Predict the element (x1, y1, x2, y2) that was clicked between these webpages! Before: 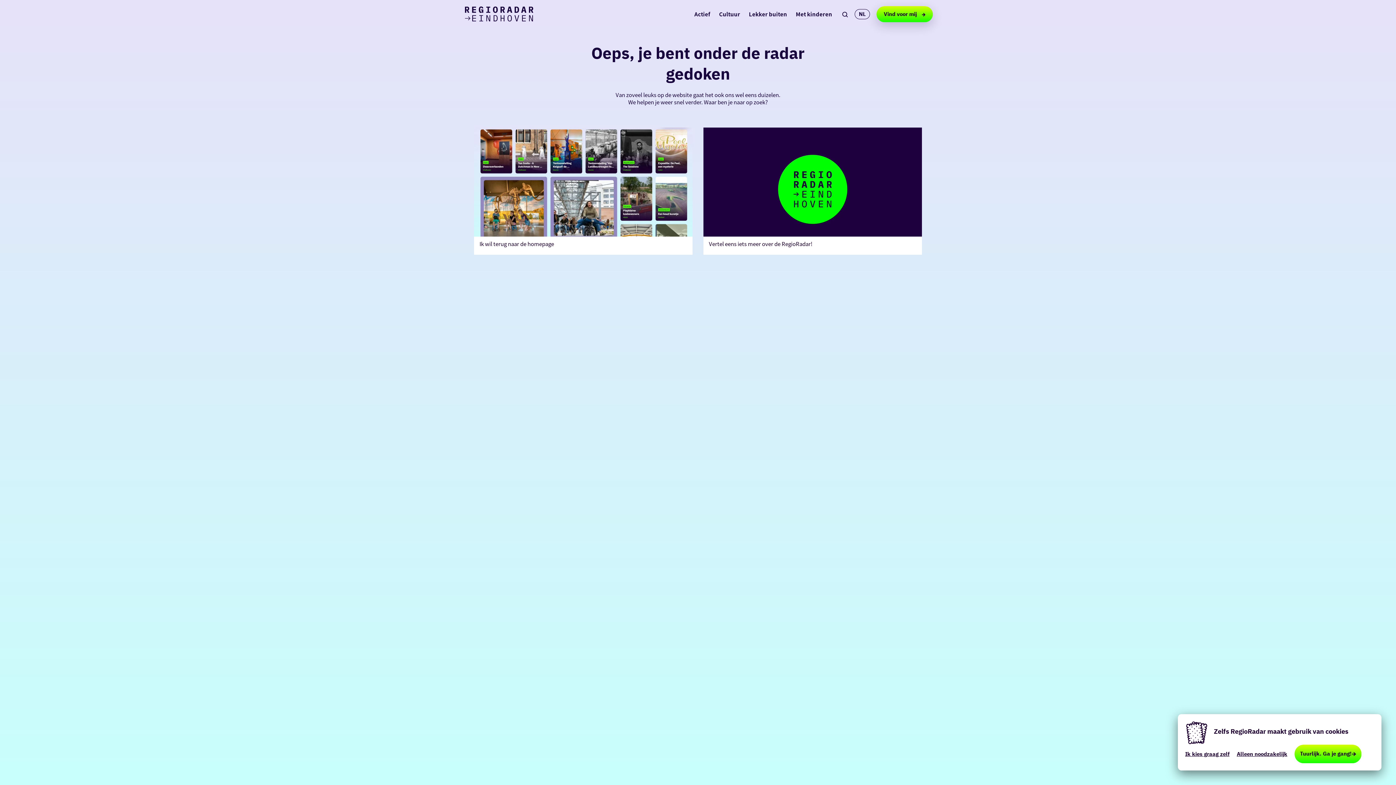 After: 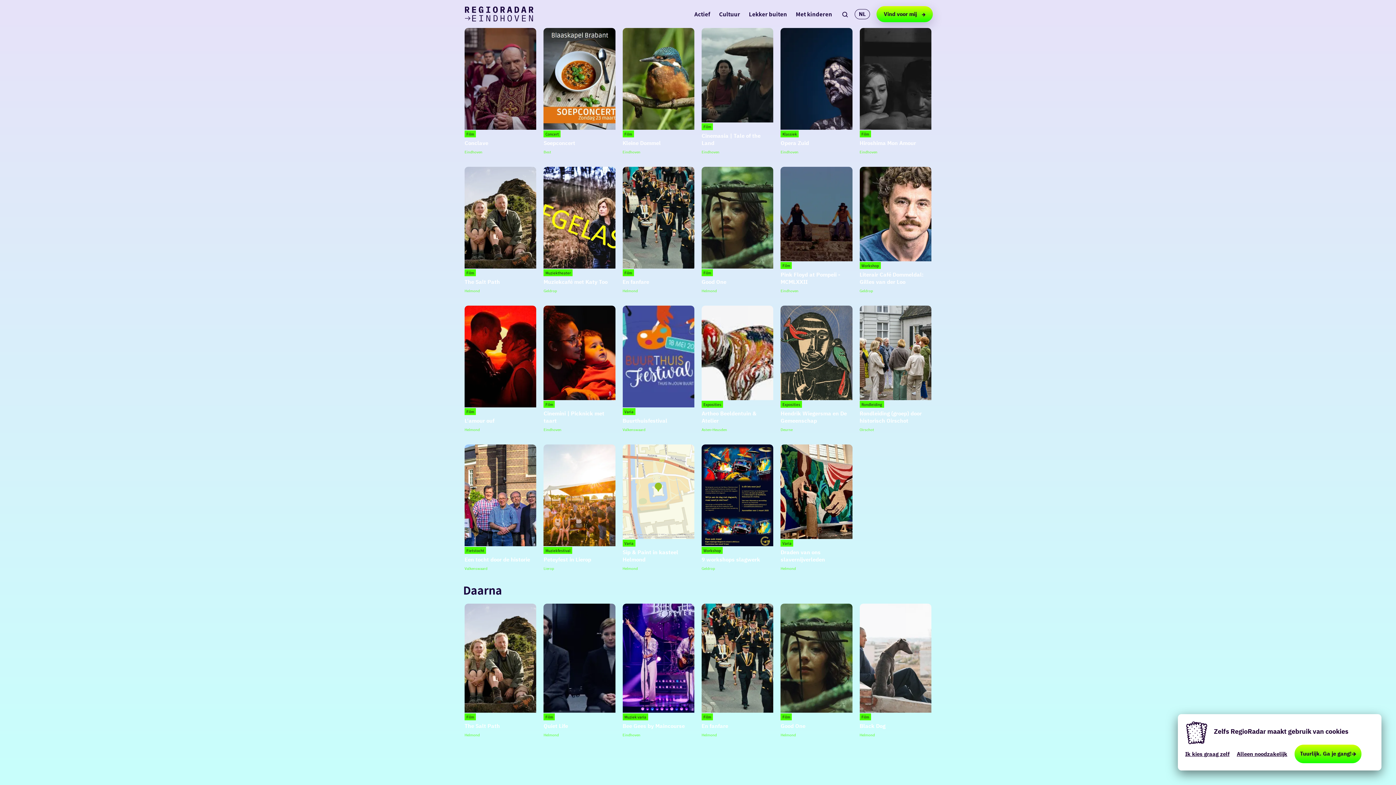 Action: label: Cultuur bbox: (714, 7, 744, 20)